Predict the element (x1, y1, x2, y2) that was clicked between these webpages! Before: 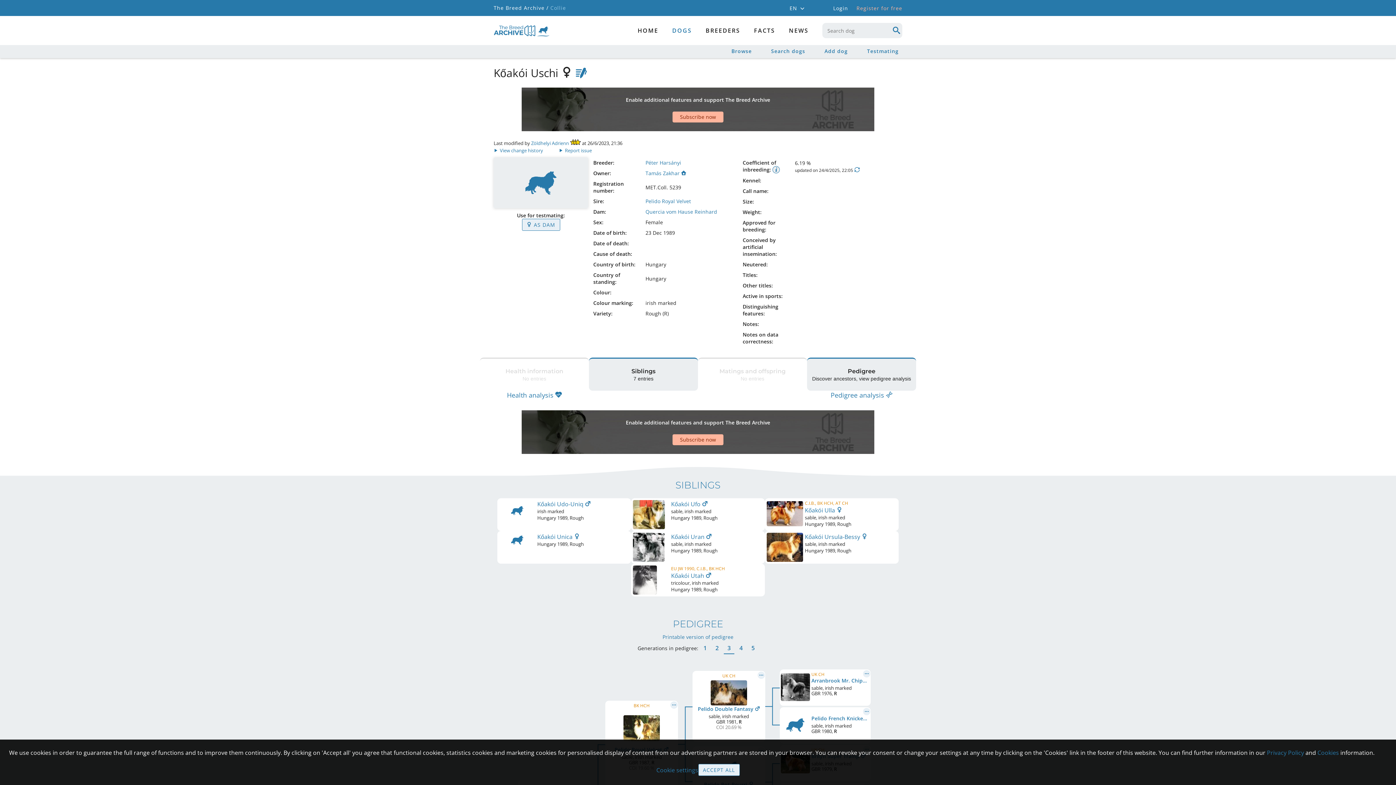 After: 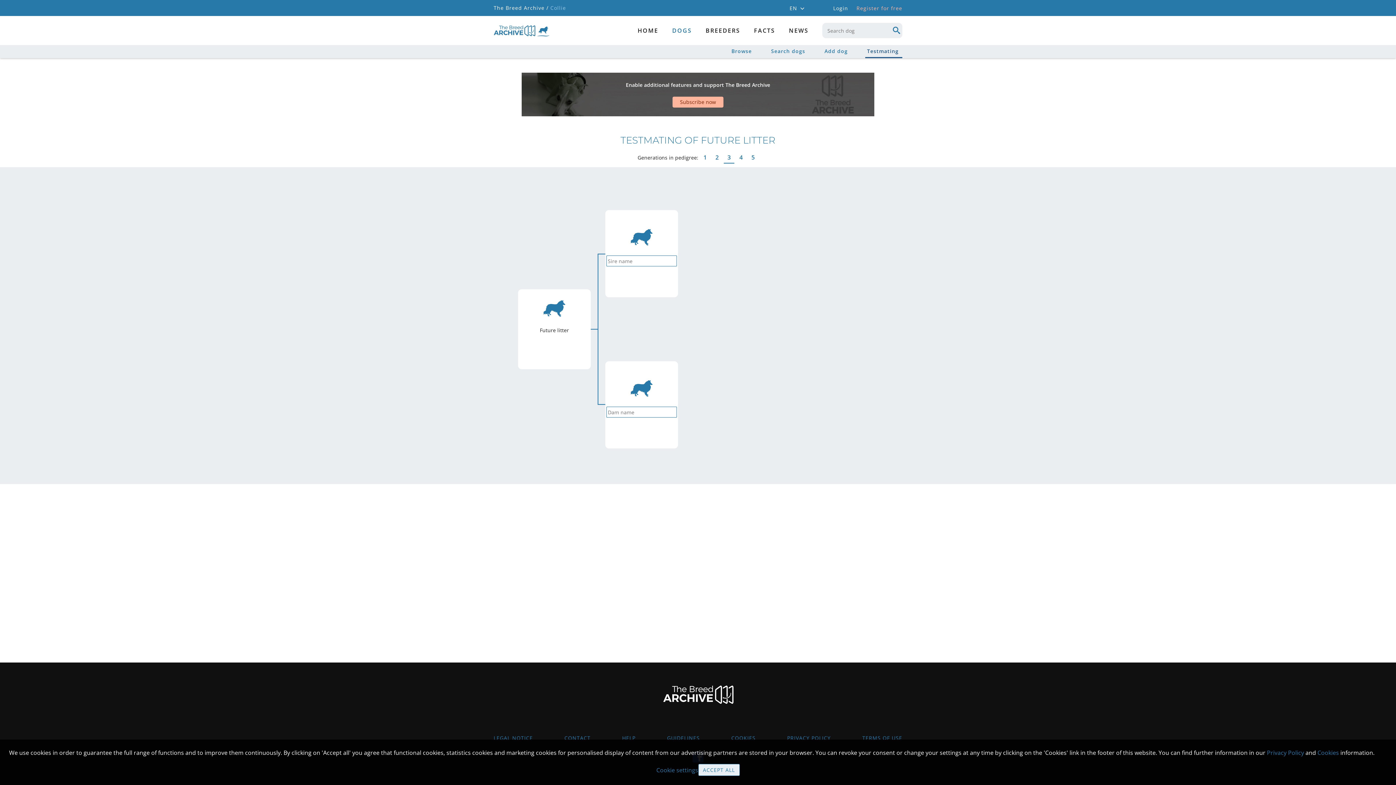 Action: label: Testmating bbox: (865, 45, 902, 58)